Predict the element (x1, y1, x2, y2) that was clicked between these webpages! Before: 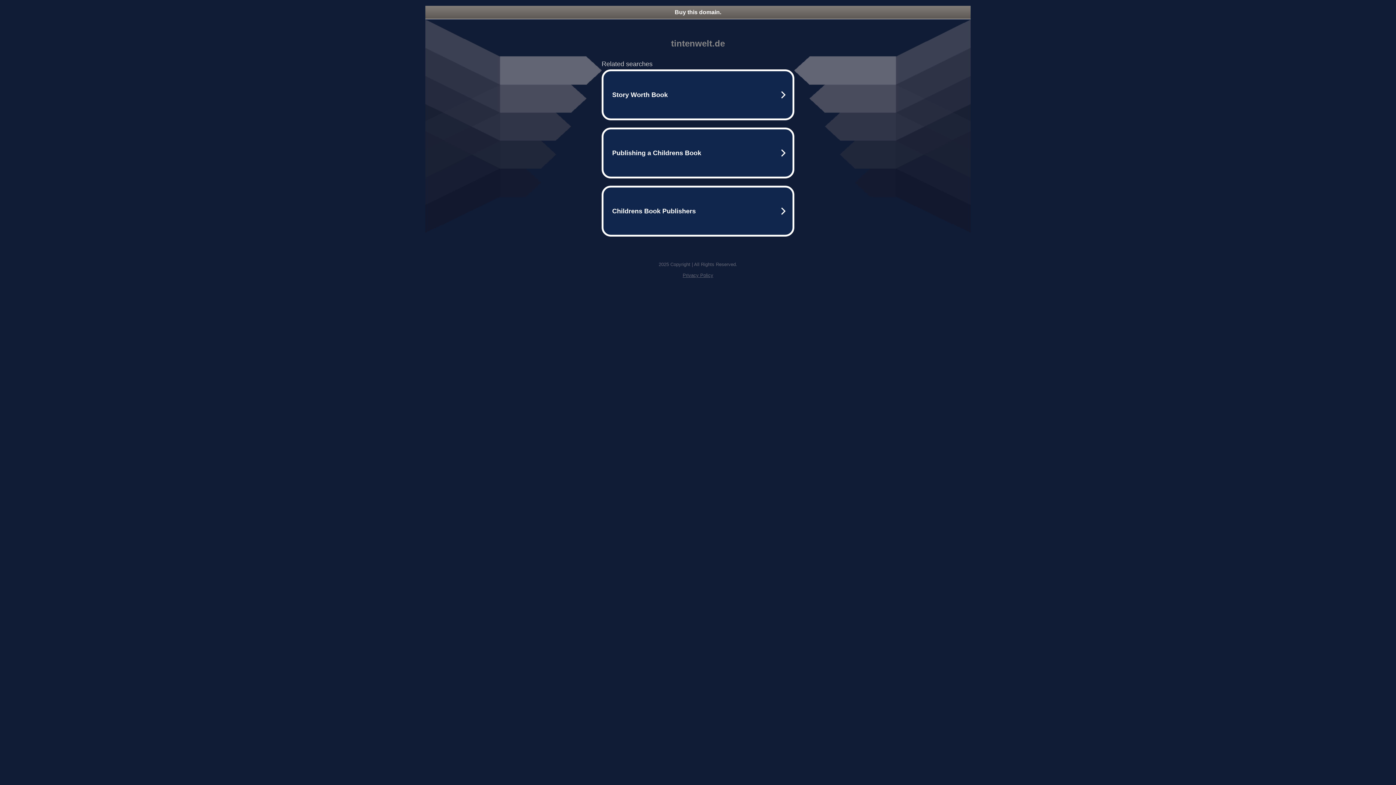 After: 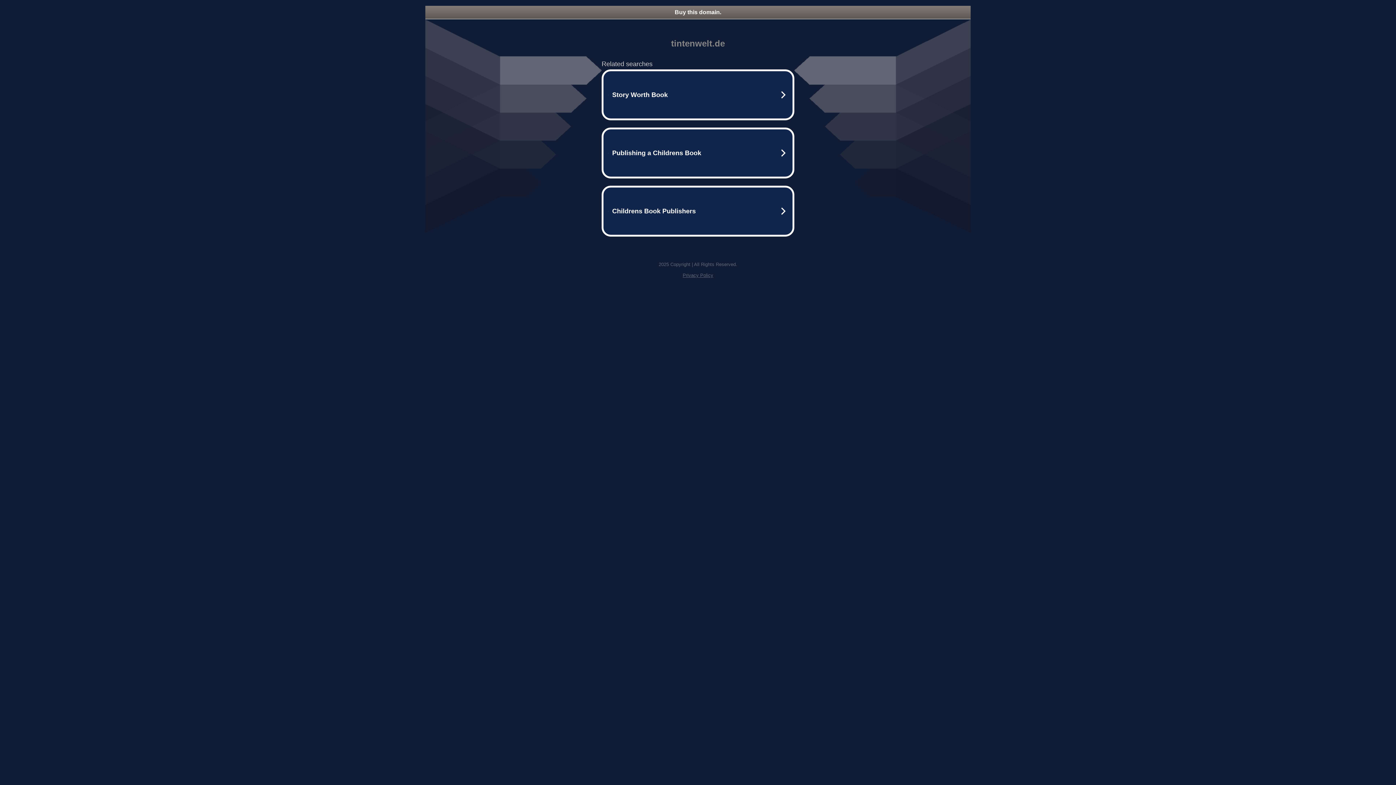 Action: bbox: (425, 5, 970, 18) label: Buy this domain.